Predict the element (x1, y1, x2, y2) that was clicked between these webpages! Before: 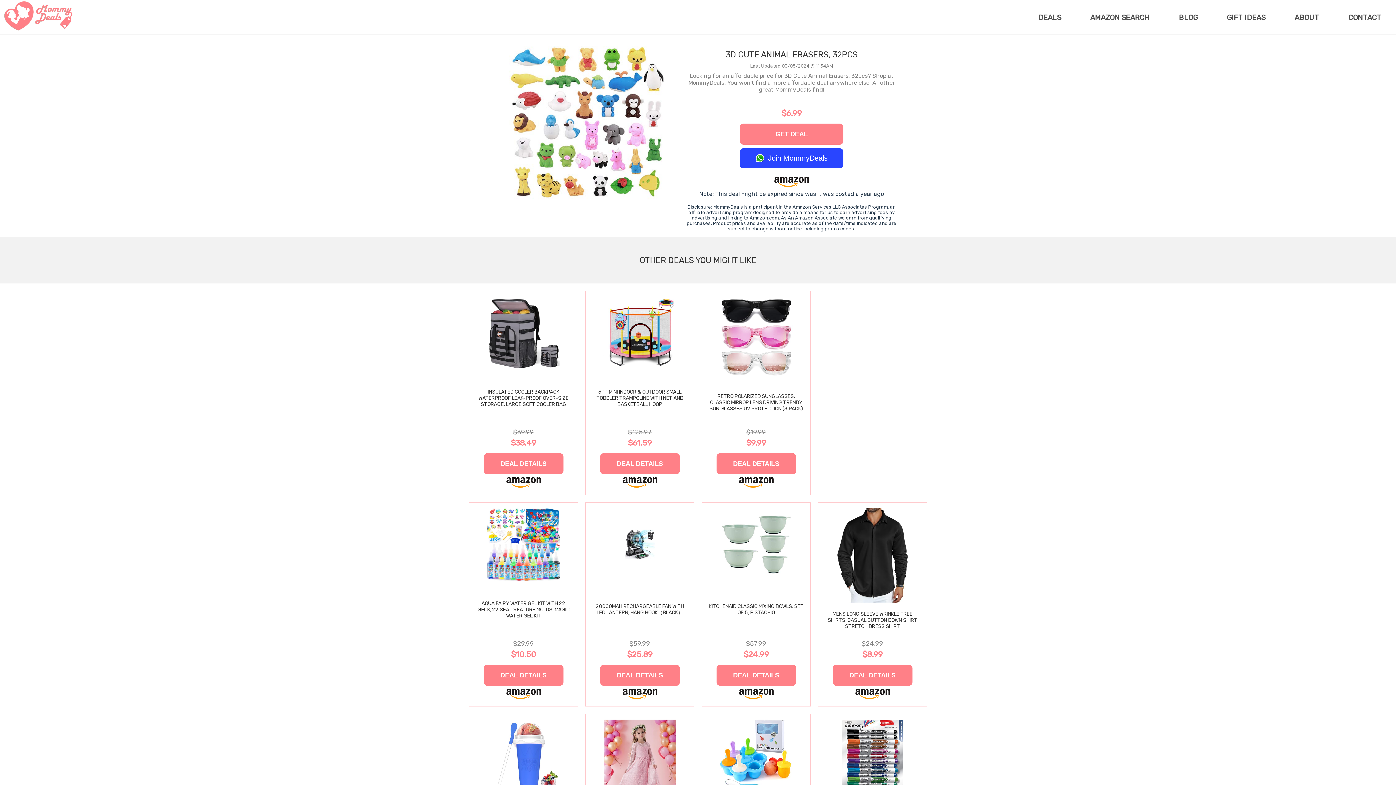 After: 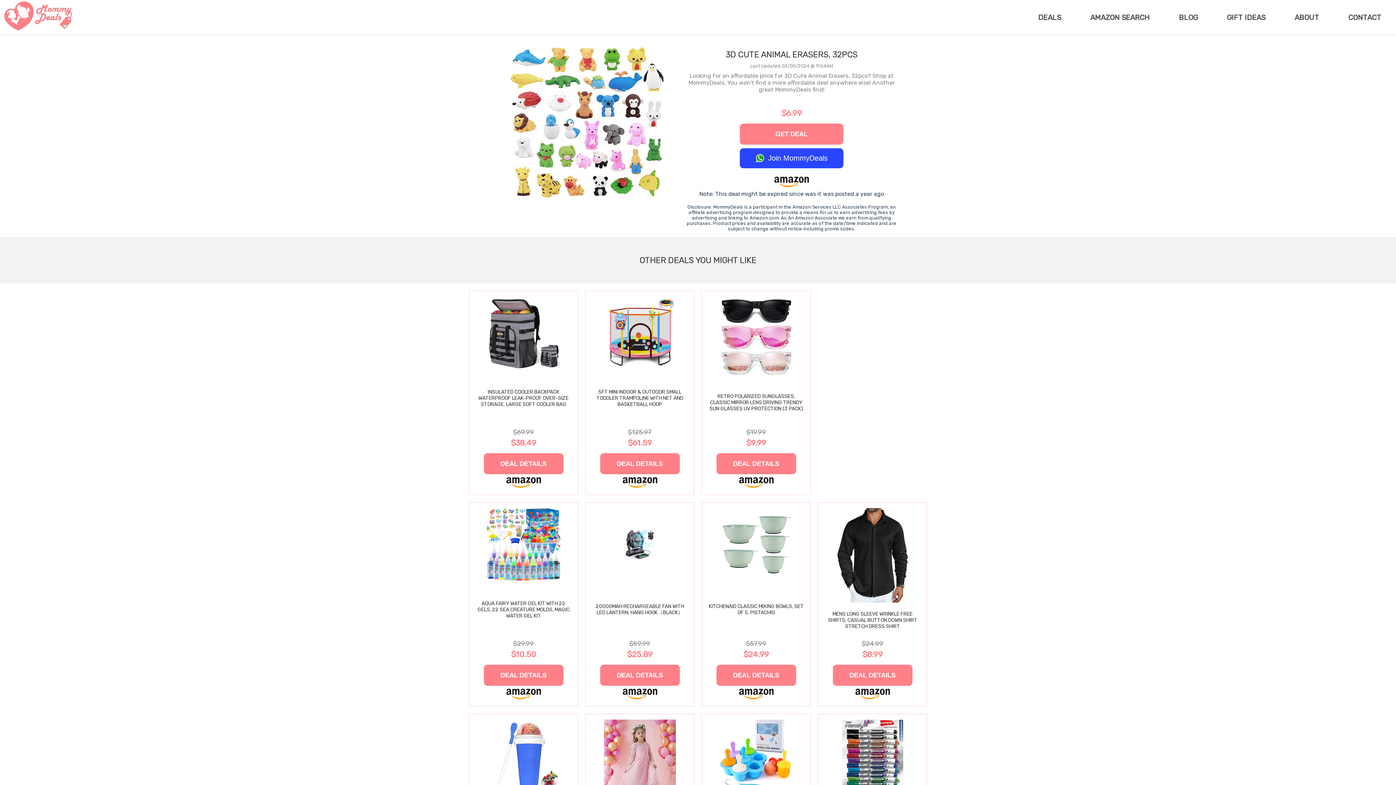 Action: bbox: (701, 502, 810, 706) label: KITCHENAID CLASSIC MIXING BOWLS, SET OF 5, PISTACHIO
$57.99
$24.99
DEAL DETAILS